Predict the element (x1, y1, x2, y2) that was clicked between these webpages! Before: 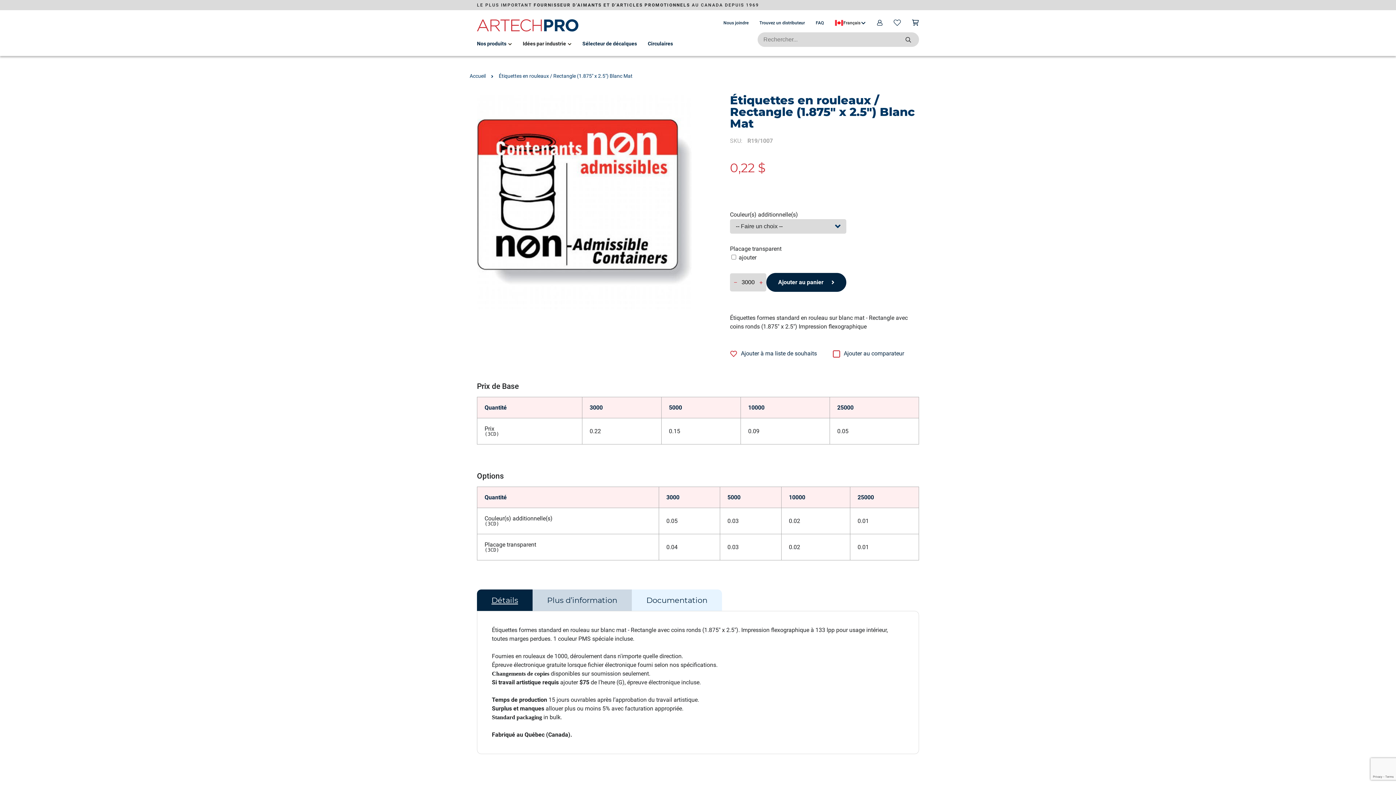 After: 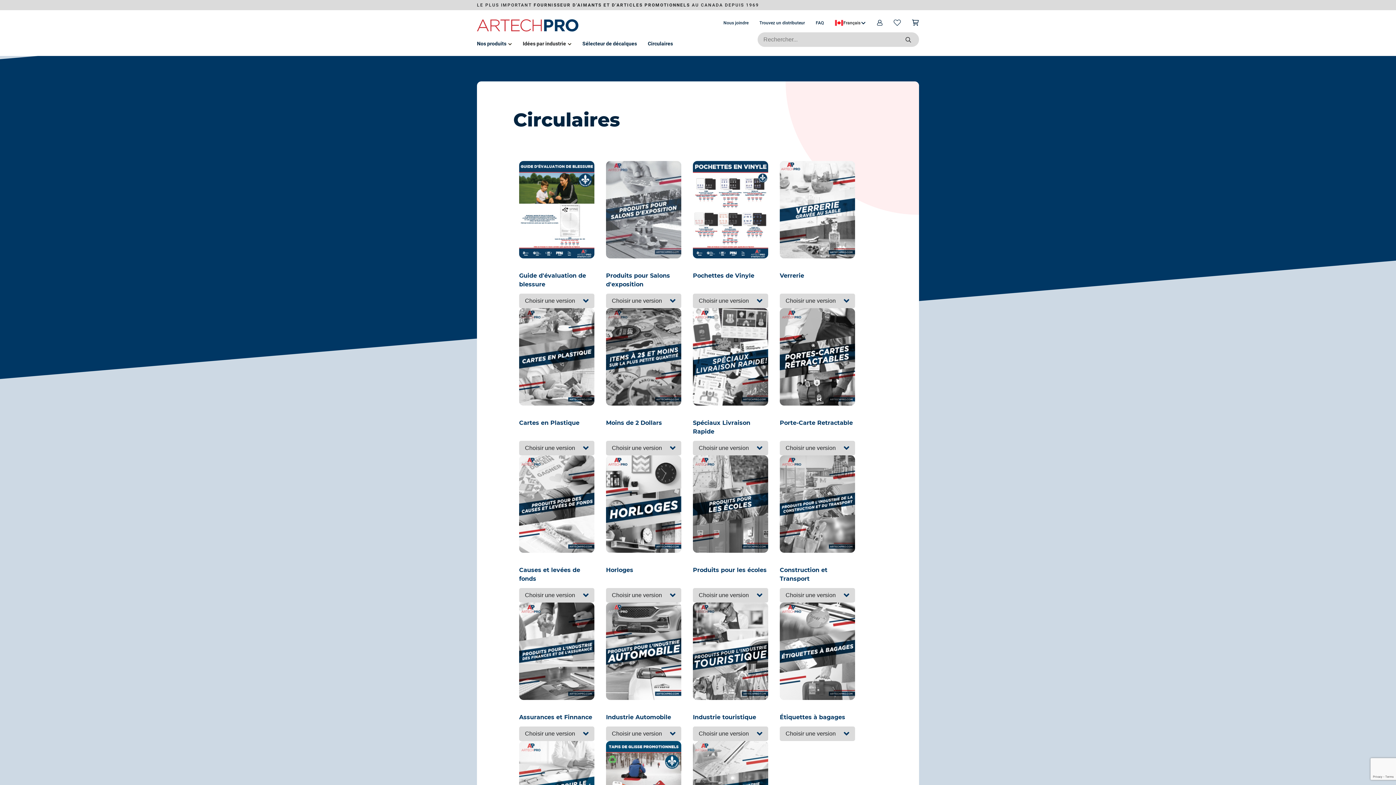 Action: bbox: (648, 40, 673, 46) label: Circulaires